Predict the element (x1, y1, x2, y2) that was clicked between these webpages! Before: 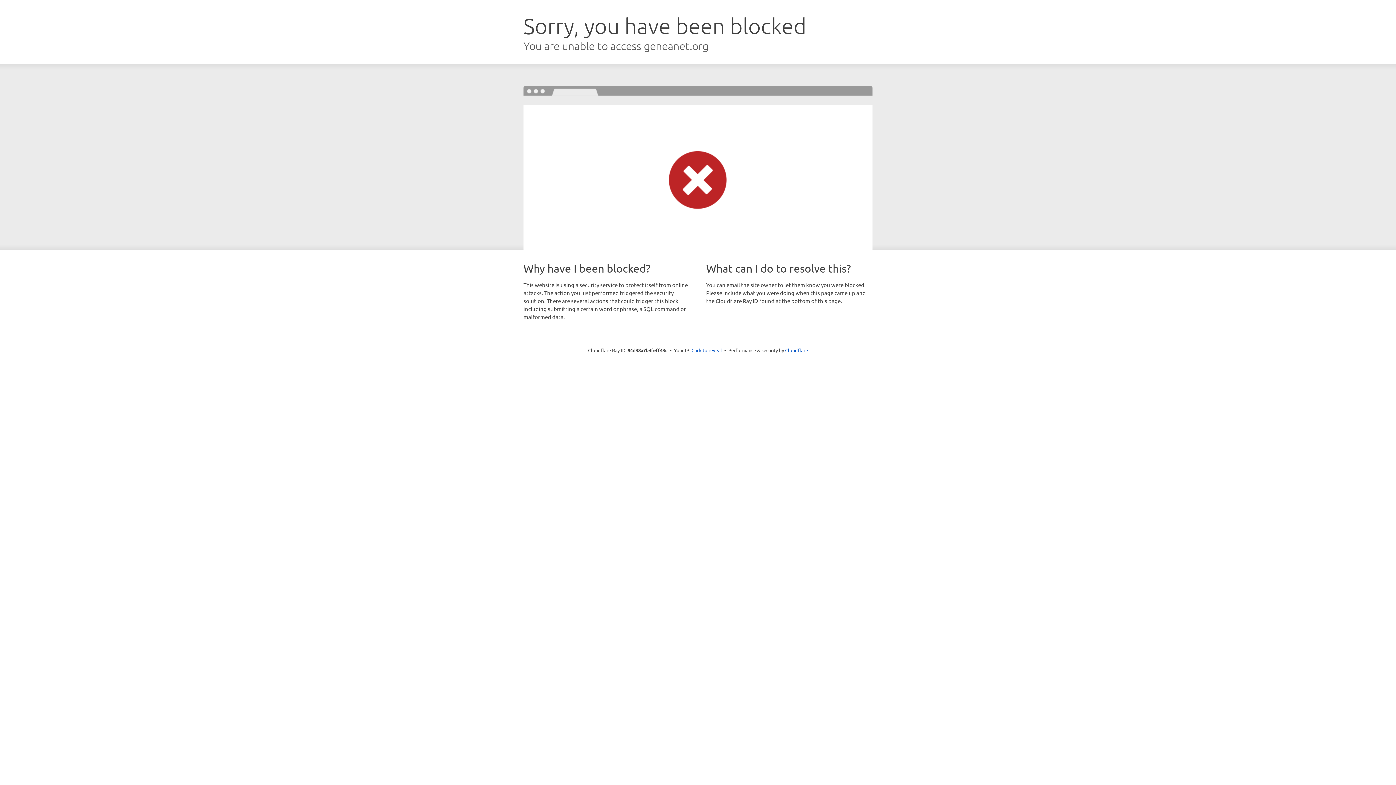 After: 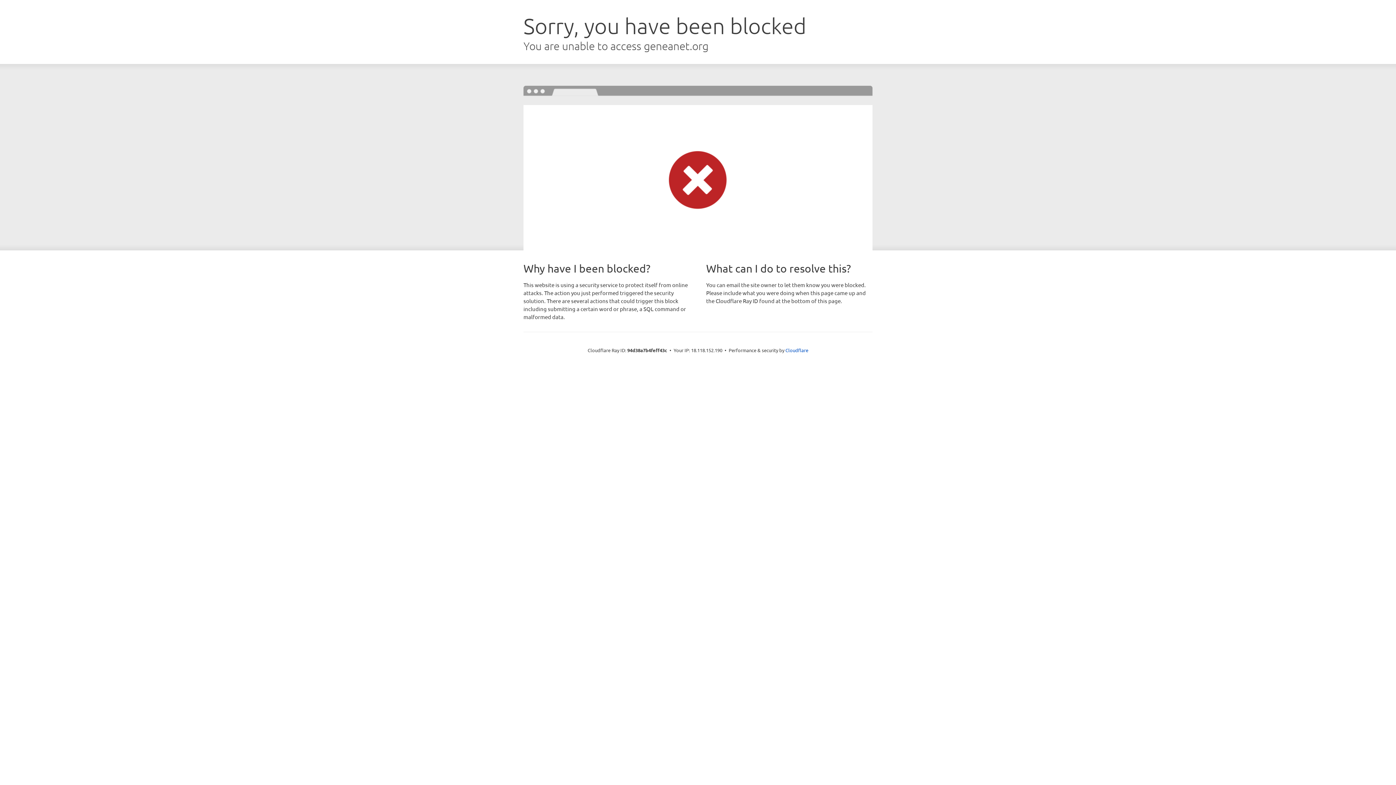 Action: bbox: (691, 346, 722, 353) label: Click to reveal